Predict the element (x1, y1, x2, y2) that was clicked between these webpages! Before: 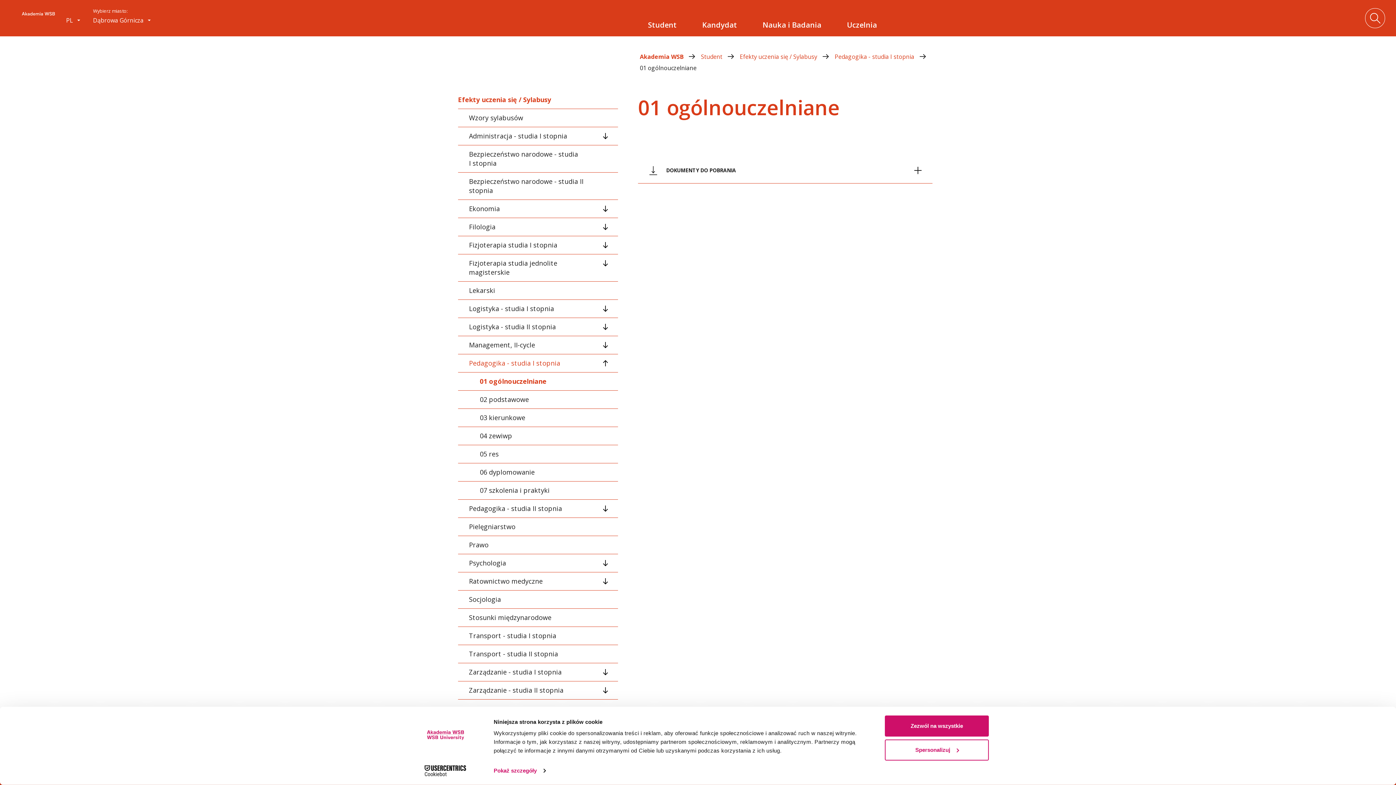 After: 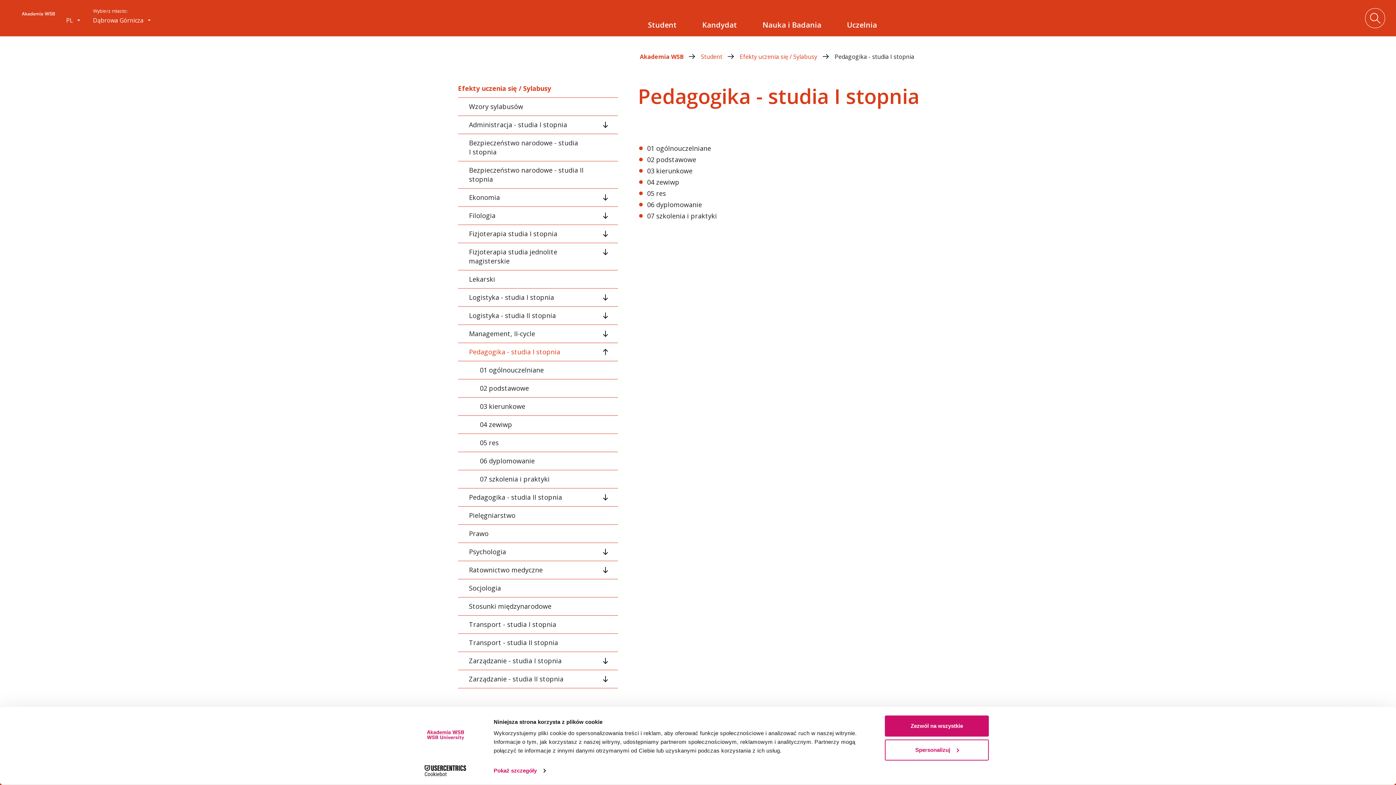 Action: bbox: (834, 52, 930, 60) label: Pedagogika - studia I stopnia  